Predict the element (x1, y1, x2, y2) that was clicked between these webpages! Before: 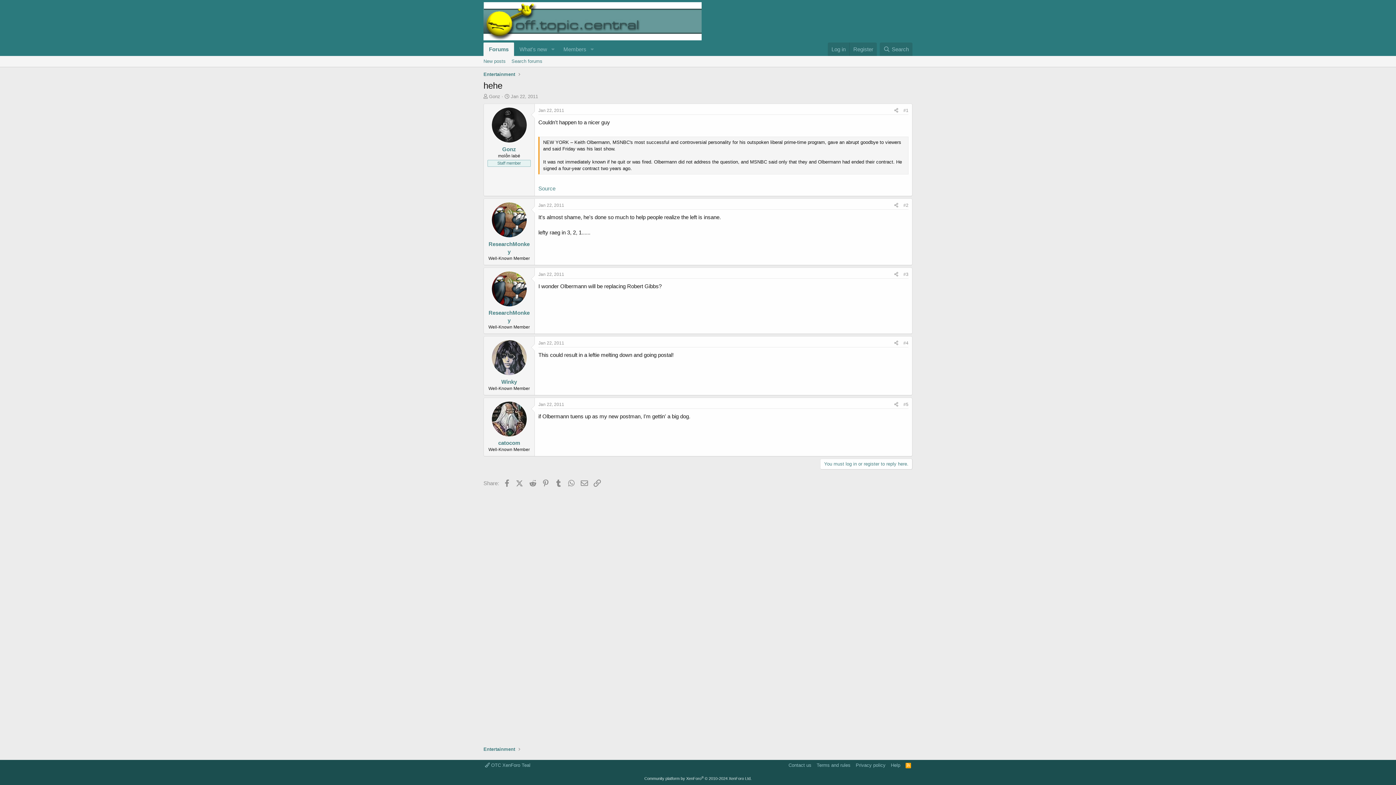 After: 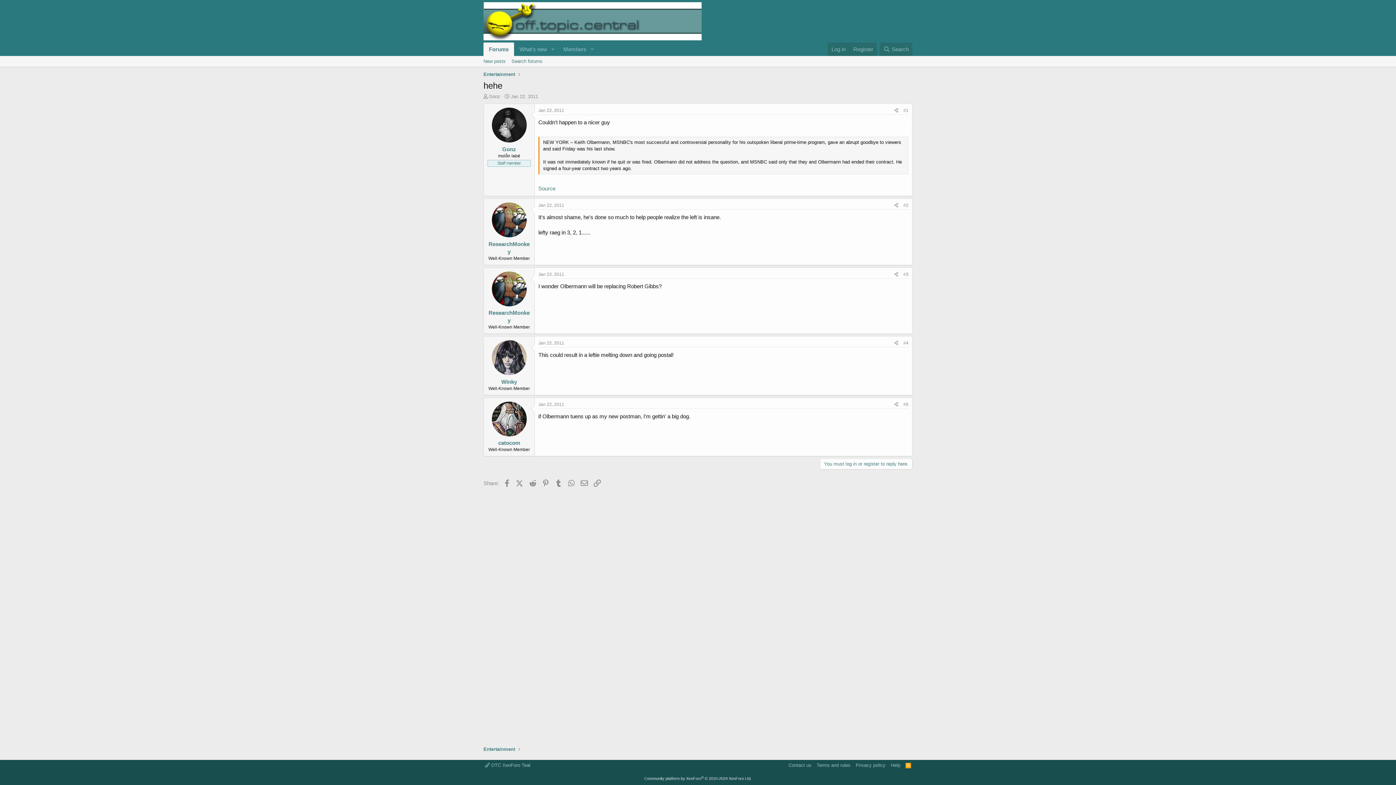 Action: bbox: (903, 340, 908, 345) label: #4